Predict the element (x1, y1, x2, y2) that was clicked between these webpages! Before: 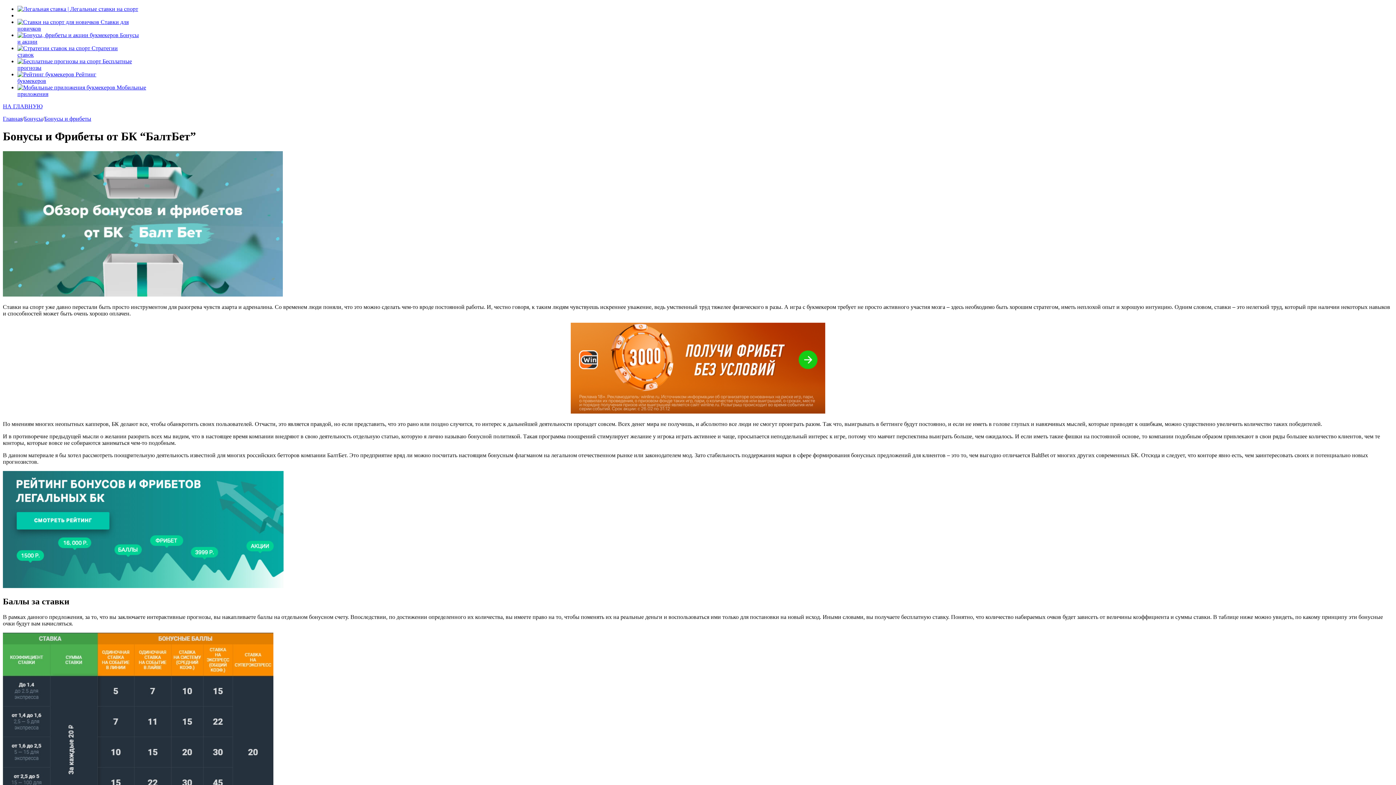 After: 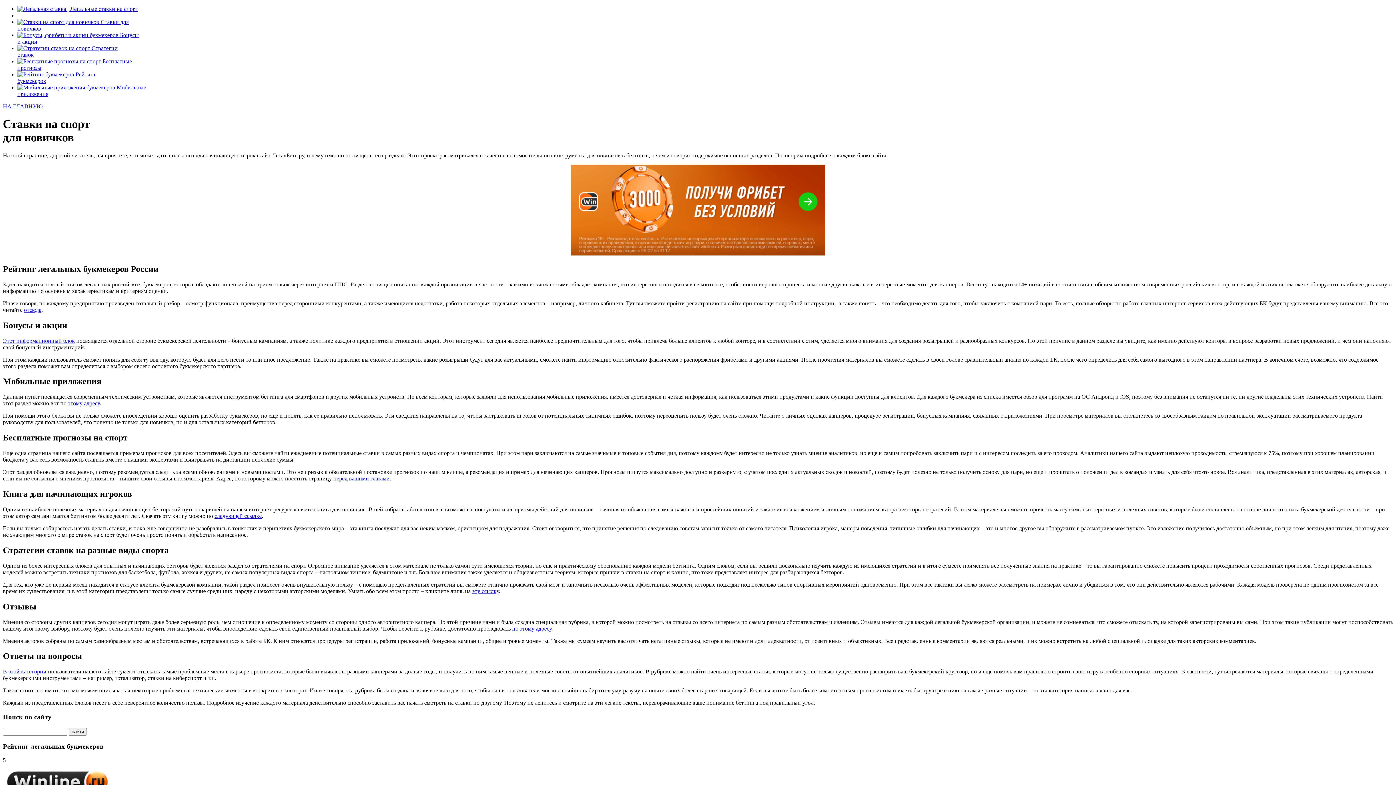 Action: bbox: (17, 18, 128, 31) label:  Ставки для
новичков